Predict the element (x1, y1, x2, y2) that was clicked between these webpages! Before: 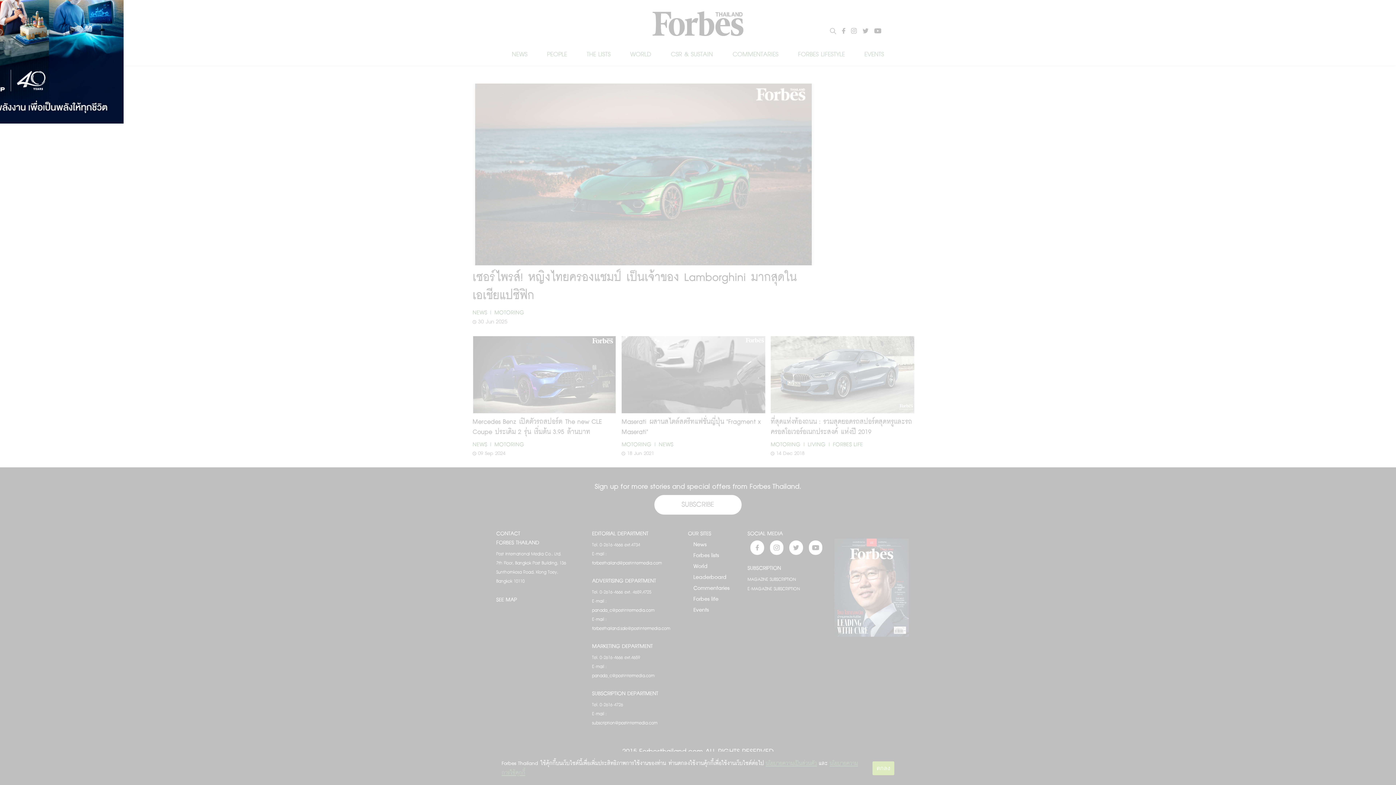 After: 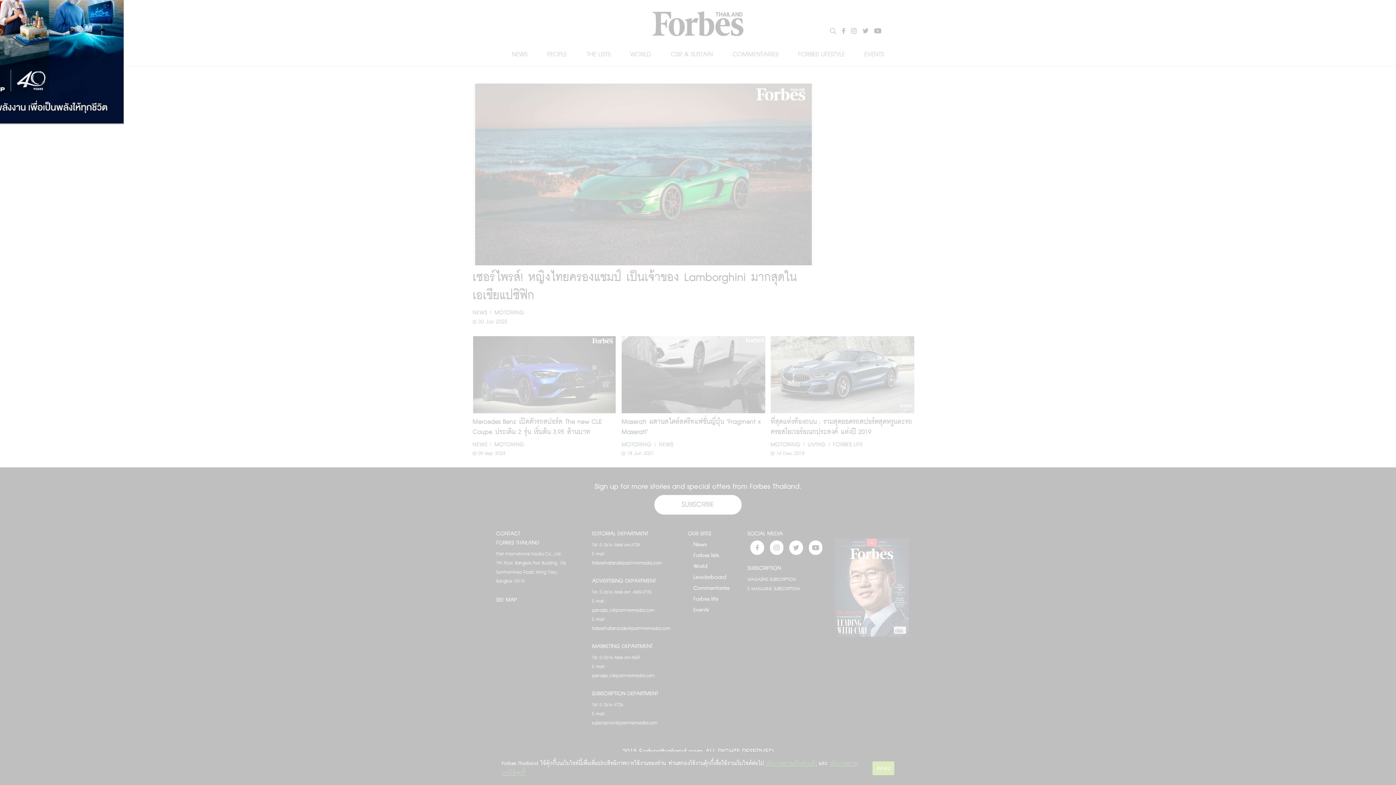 Action: bbox: (-94, 120, 123, 124)